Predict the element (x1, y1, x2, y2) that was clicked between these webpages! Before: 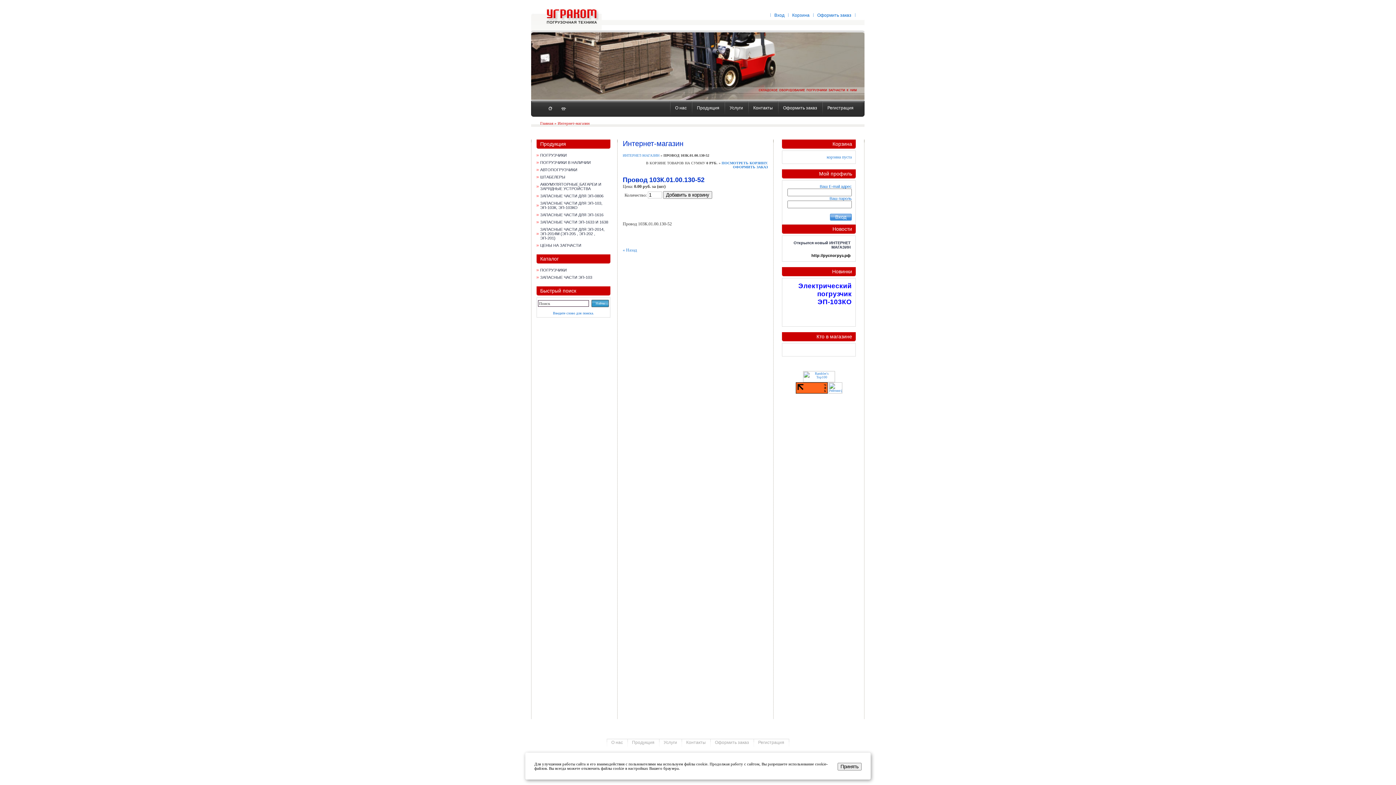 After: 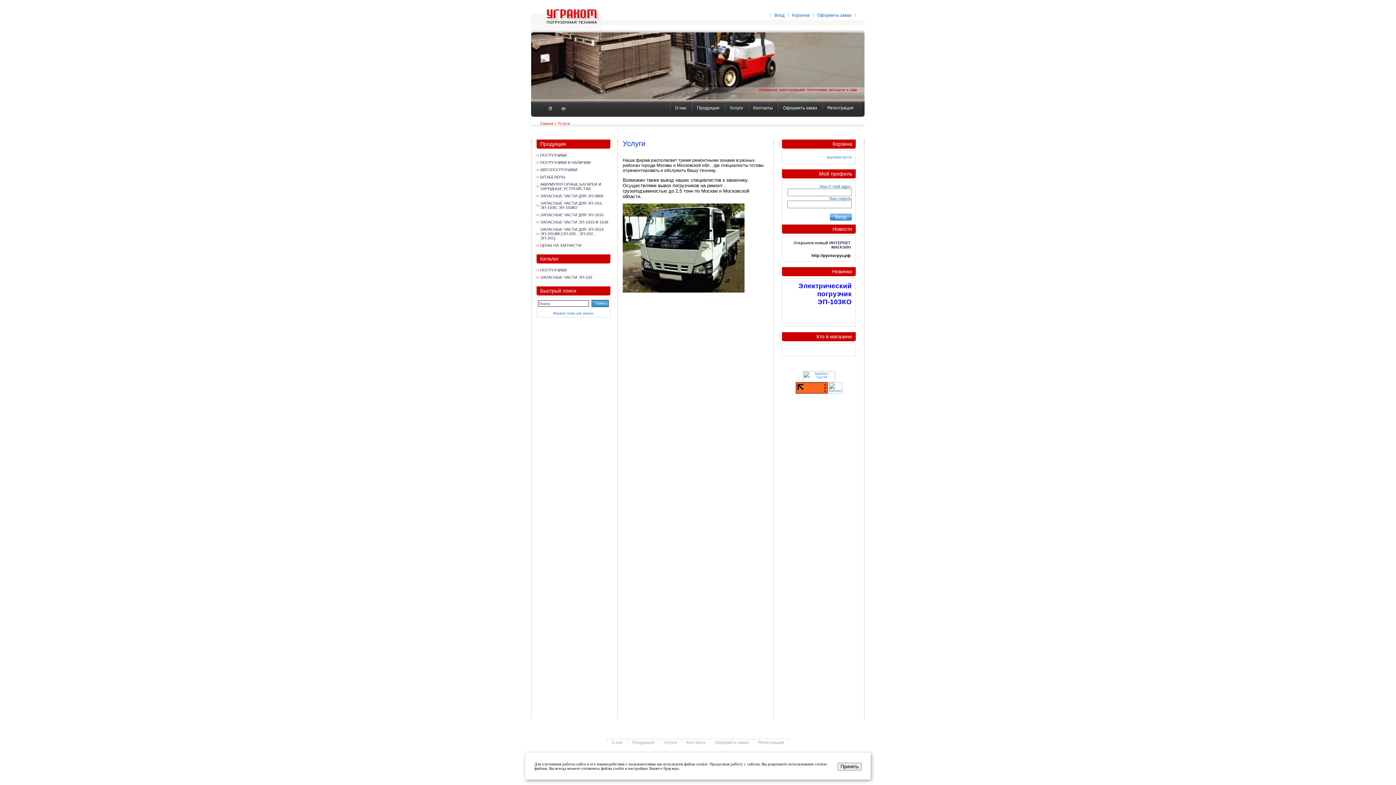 Action: label: Услуги bbox: (729, 105, 743, 110)